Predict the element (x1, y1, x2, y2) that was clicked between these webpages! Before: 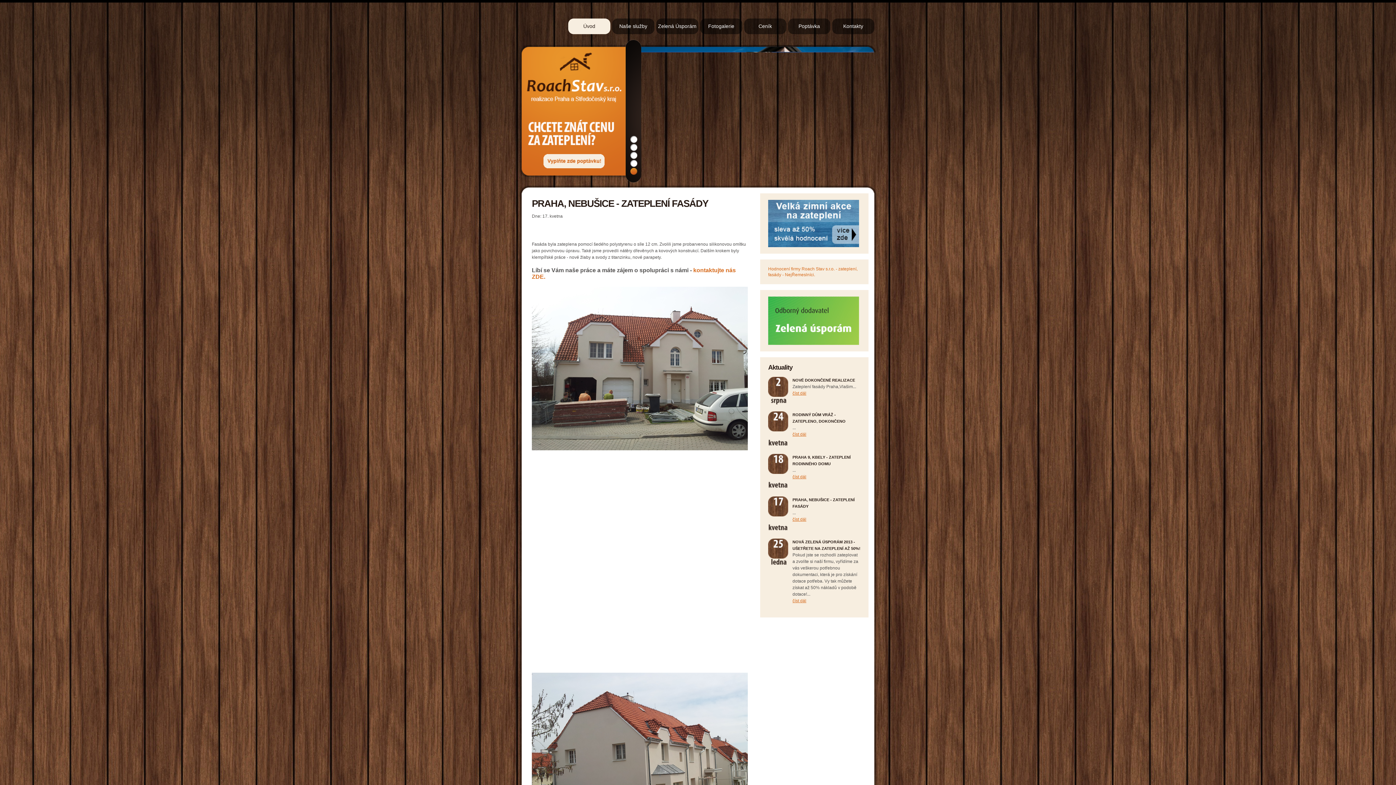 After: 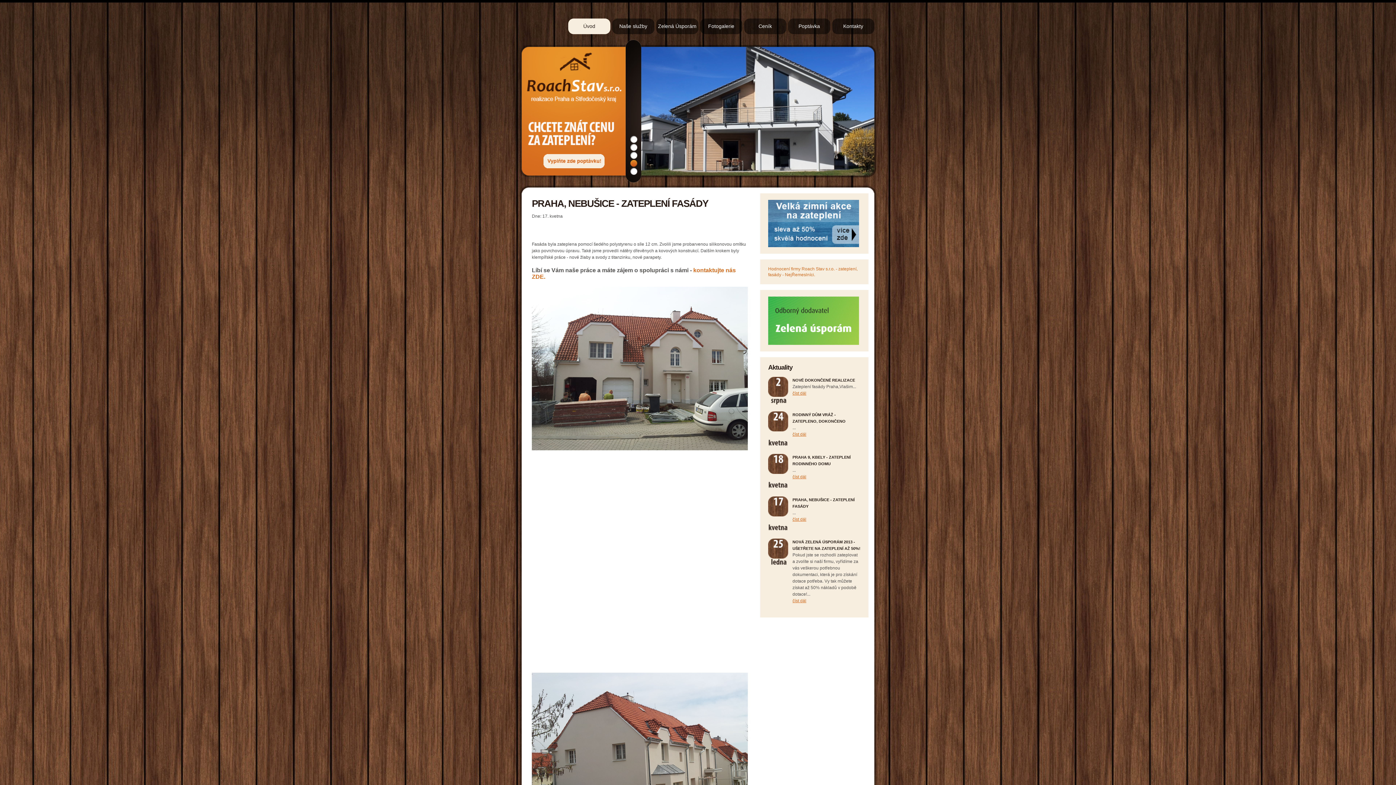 Action: label: 3 bbox: (630, 160, 637, 166)